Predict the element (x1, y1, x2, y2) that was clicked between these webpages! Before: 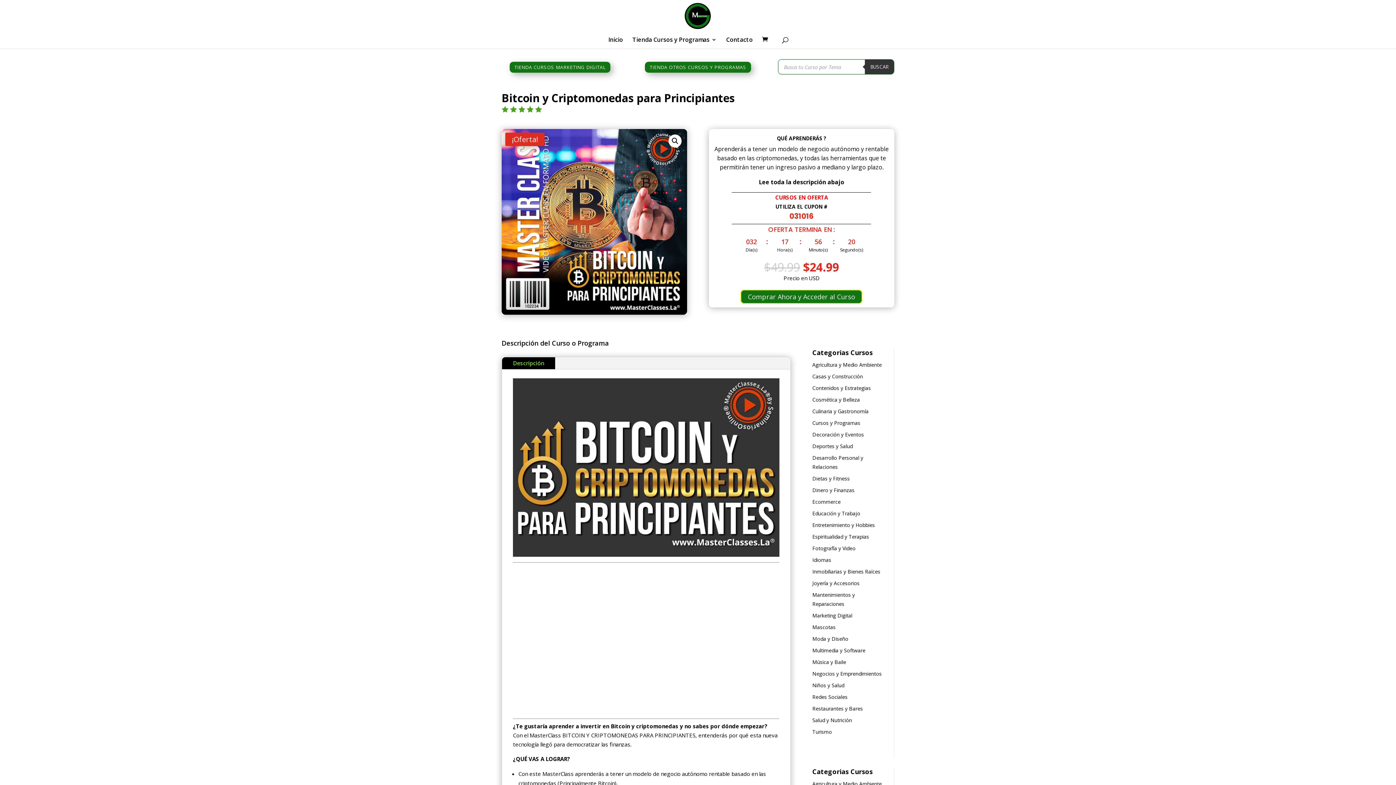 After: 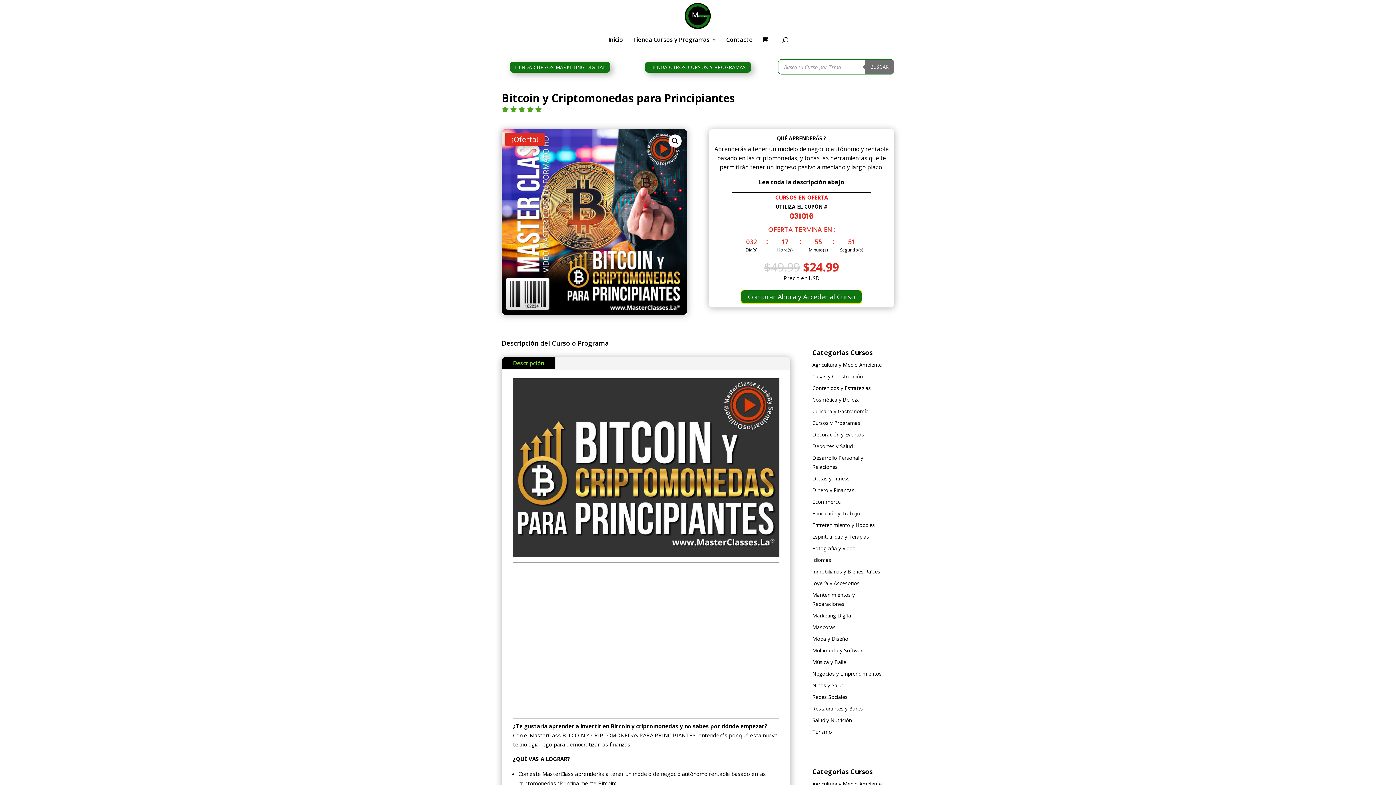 Action: label: Buscar bbox: (865, 59, 894, 74)